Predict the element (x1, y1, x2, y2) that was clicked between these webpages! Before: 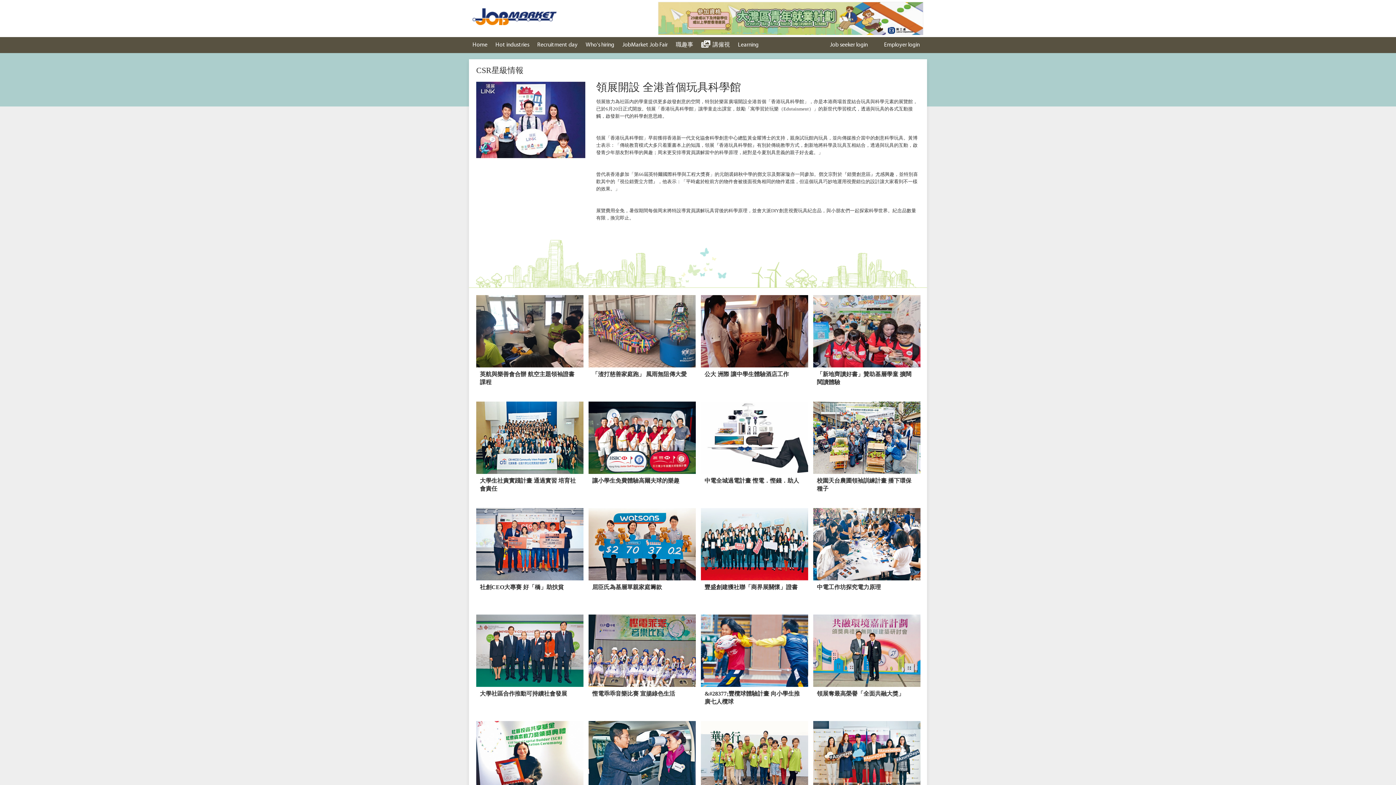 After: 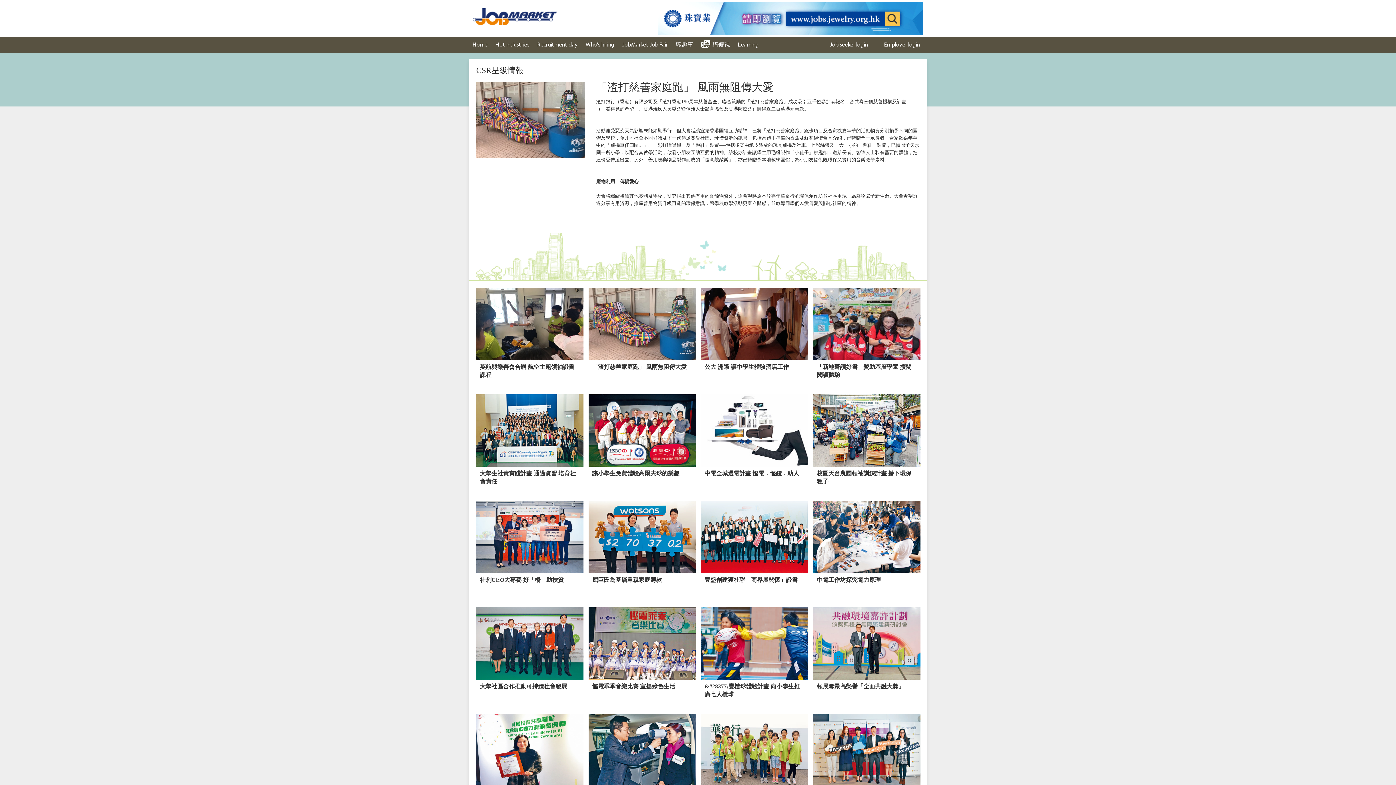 Action: label: 「渣打慈善家庭跑」 風雨無阻傳大愛 bbox: (588, 295, 696, 394)